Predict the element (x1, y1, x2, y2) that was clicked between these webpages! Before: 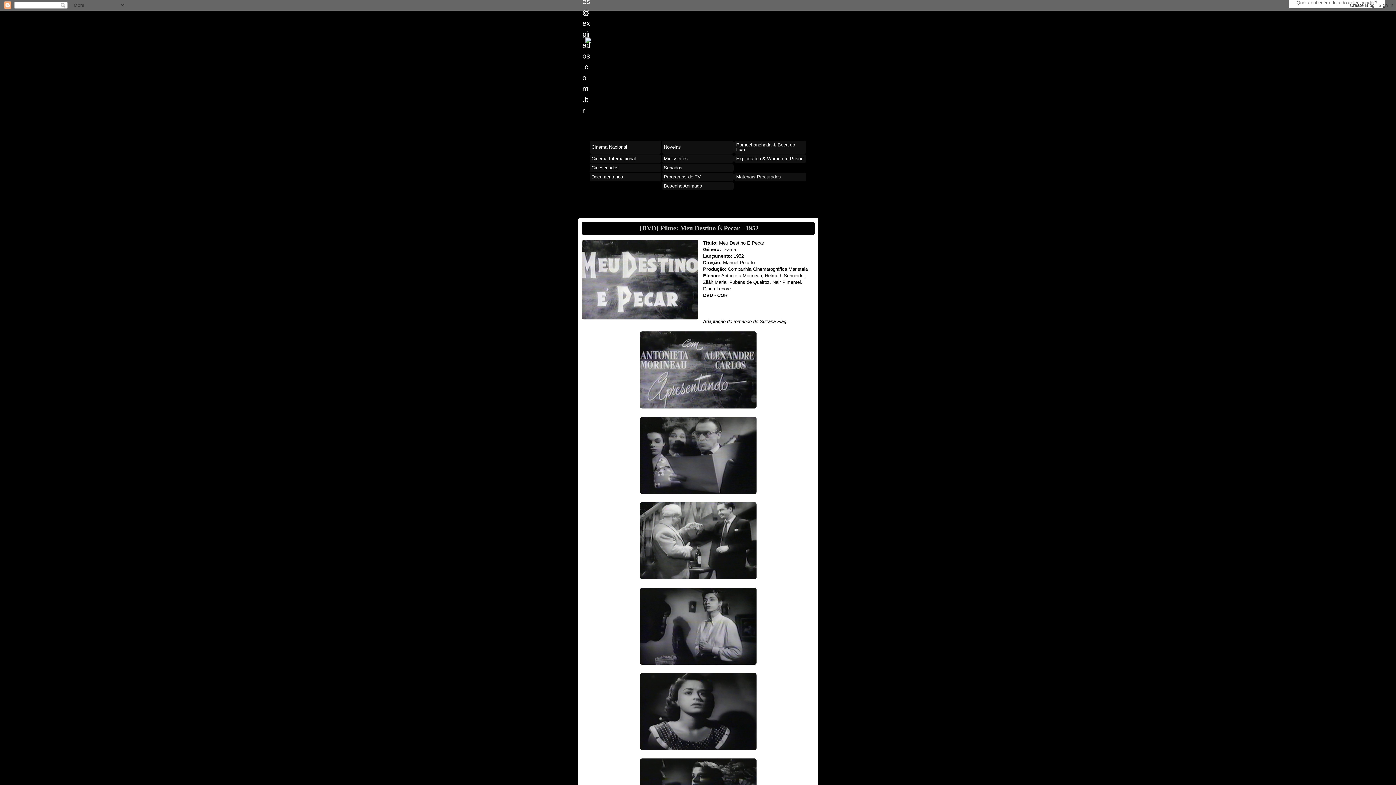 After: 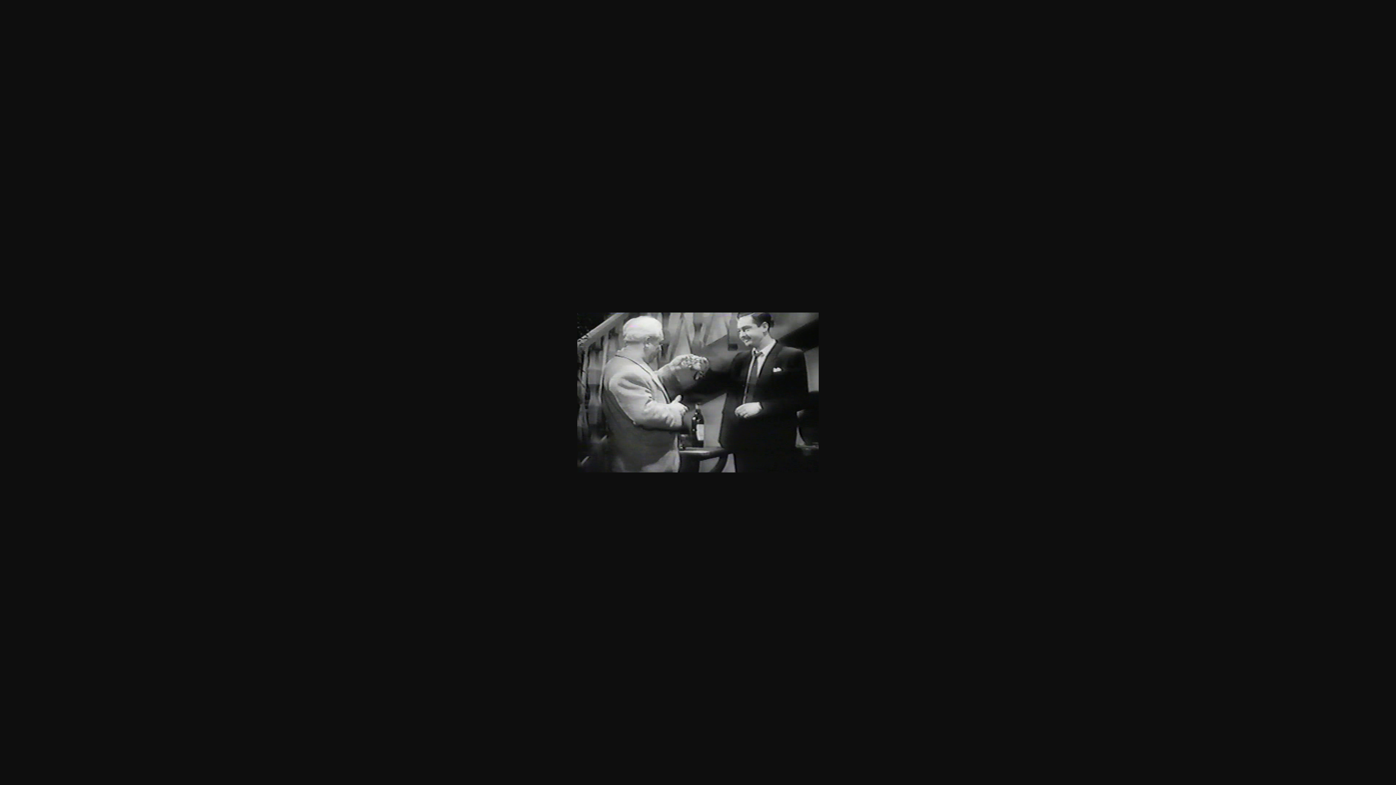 Action: bbox: (640, 575, 756, 580)